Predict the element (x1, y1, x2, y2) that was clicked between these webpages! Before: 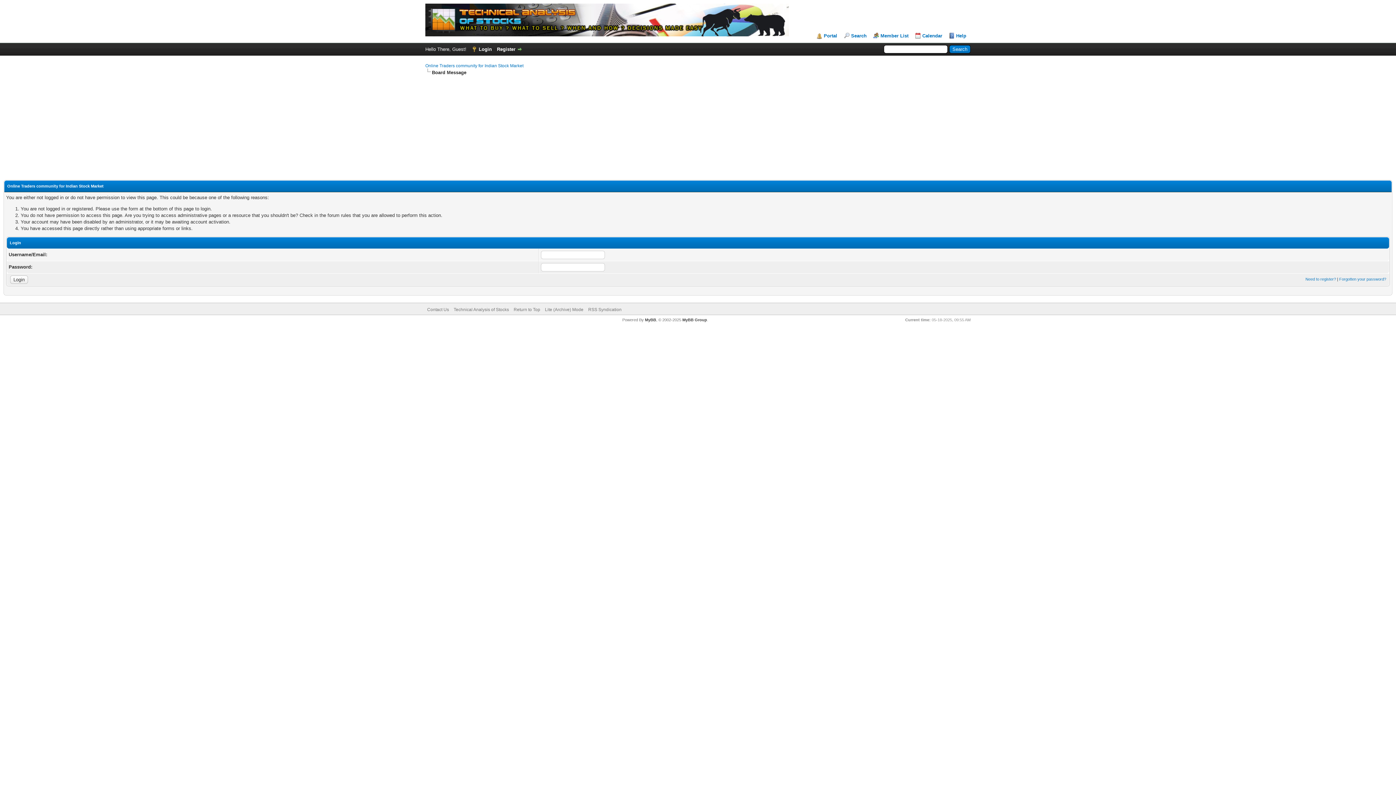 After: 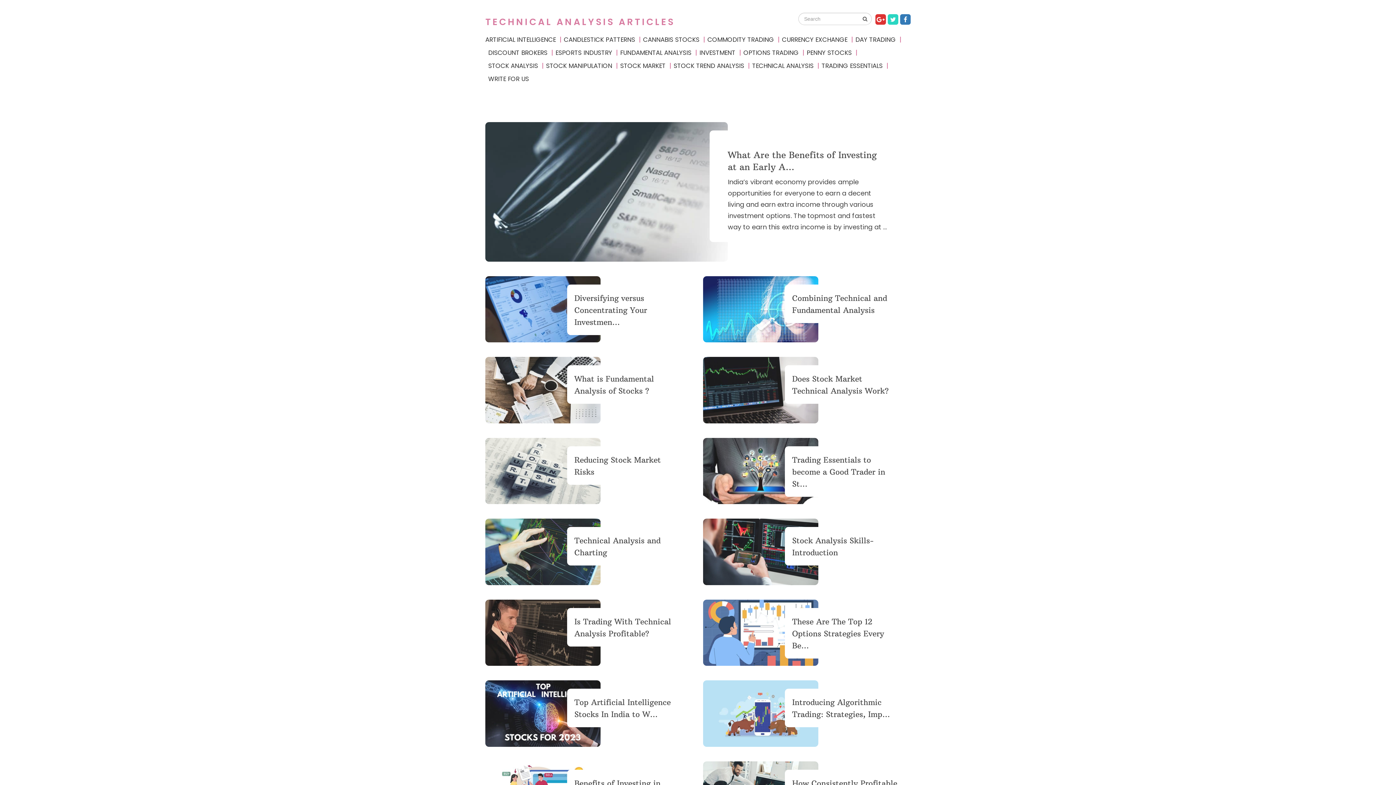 Action: label: Technical Analysis of Stocks bbox: (453, 307, 509, 312)